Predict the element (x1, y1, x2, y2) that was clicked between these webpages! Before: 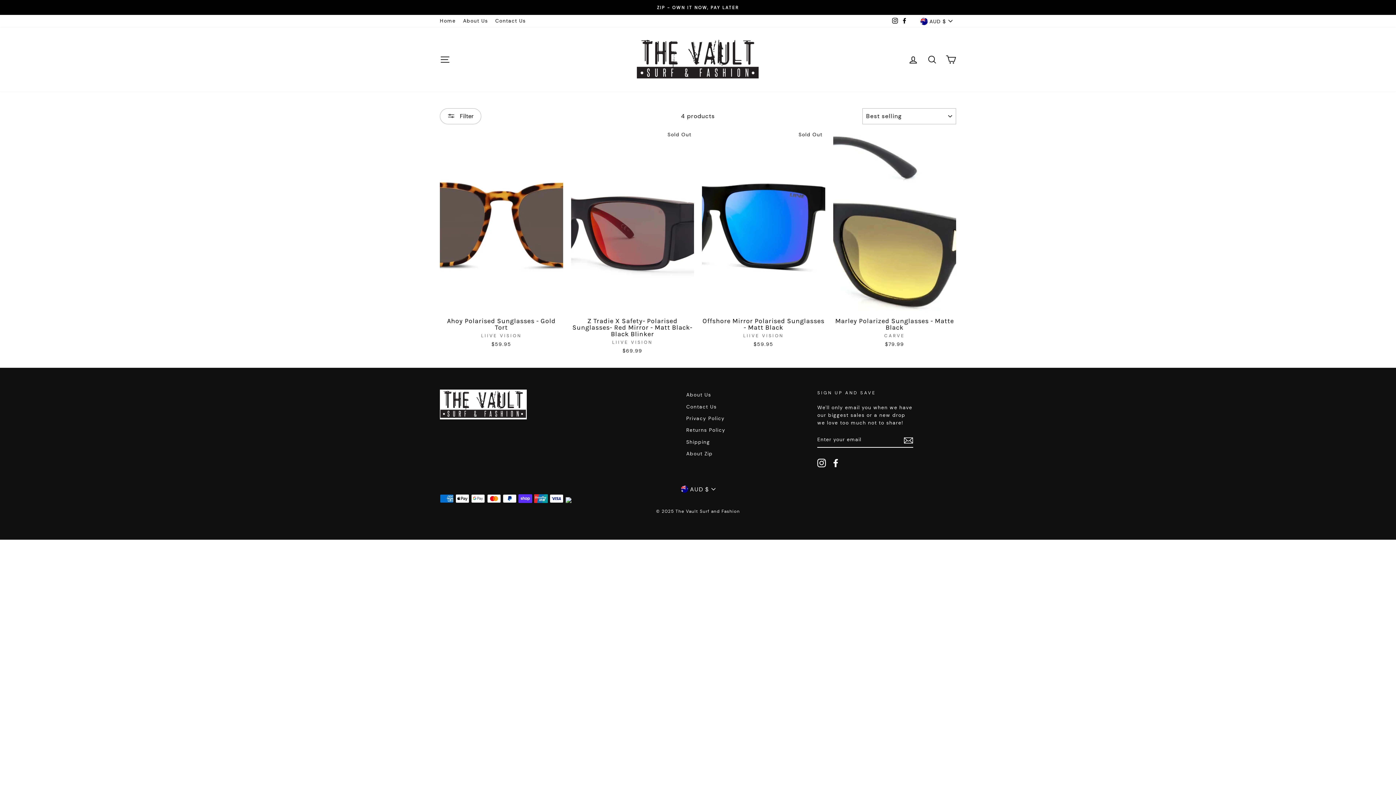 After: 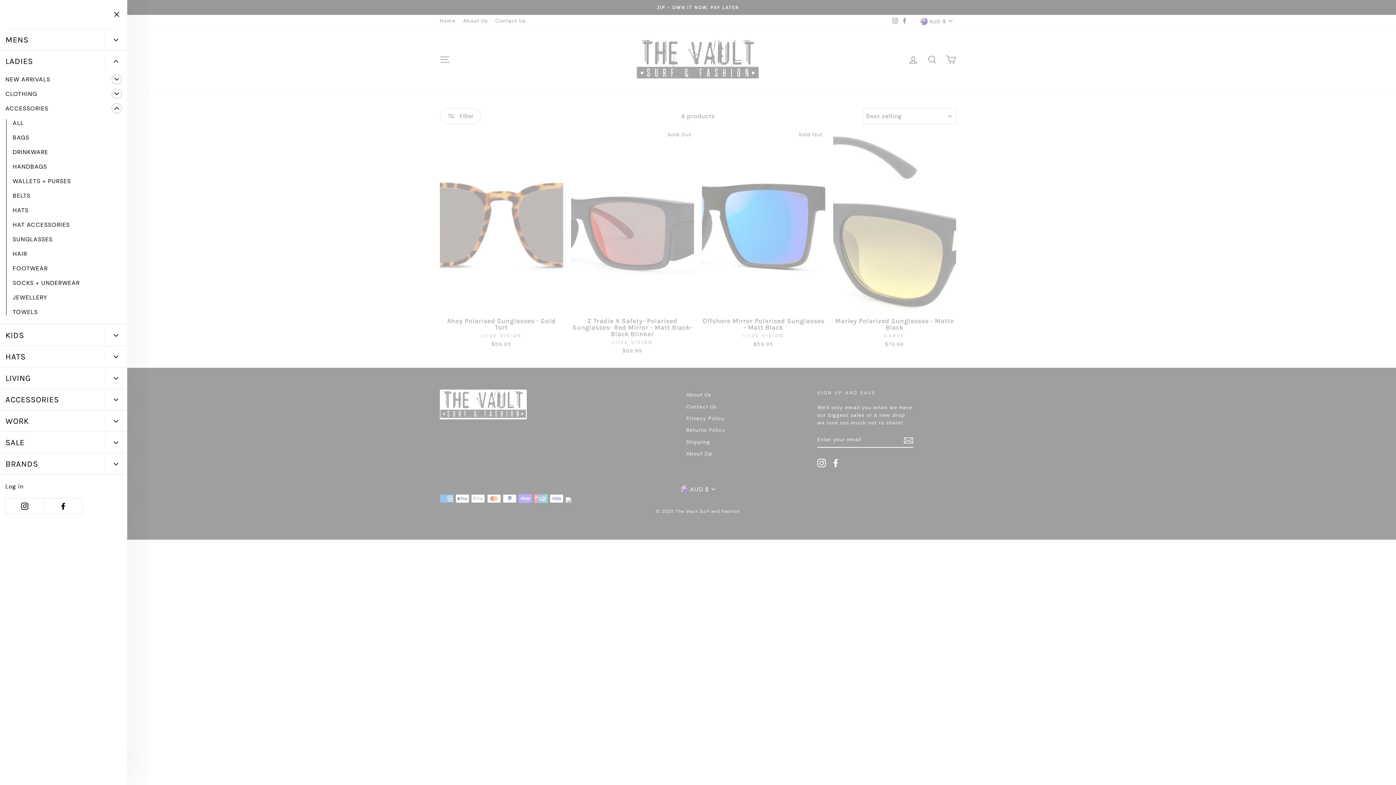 Action: bbox: (435, 51, 454, 67) label: Site navigation